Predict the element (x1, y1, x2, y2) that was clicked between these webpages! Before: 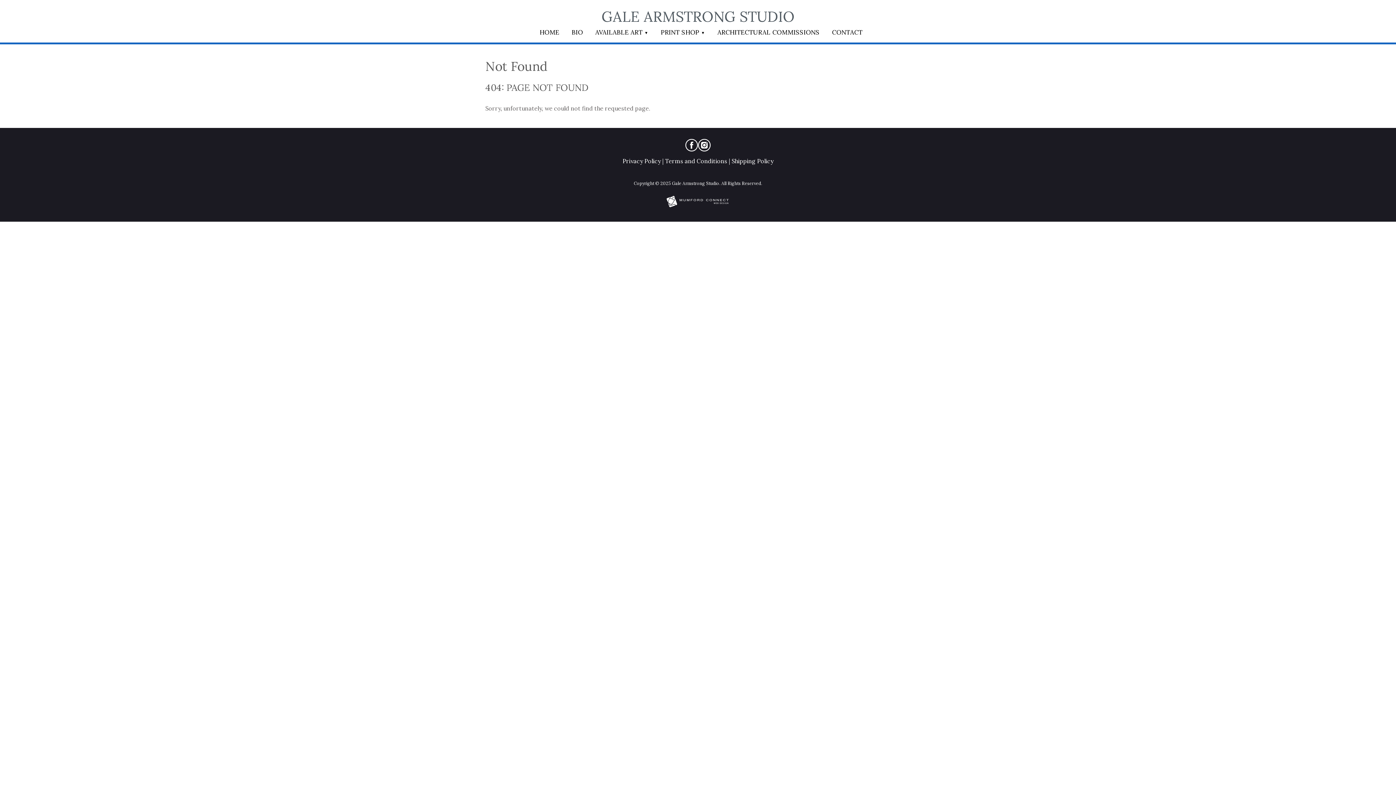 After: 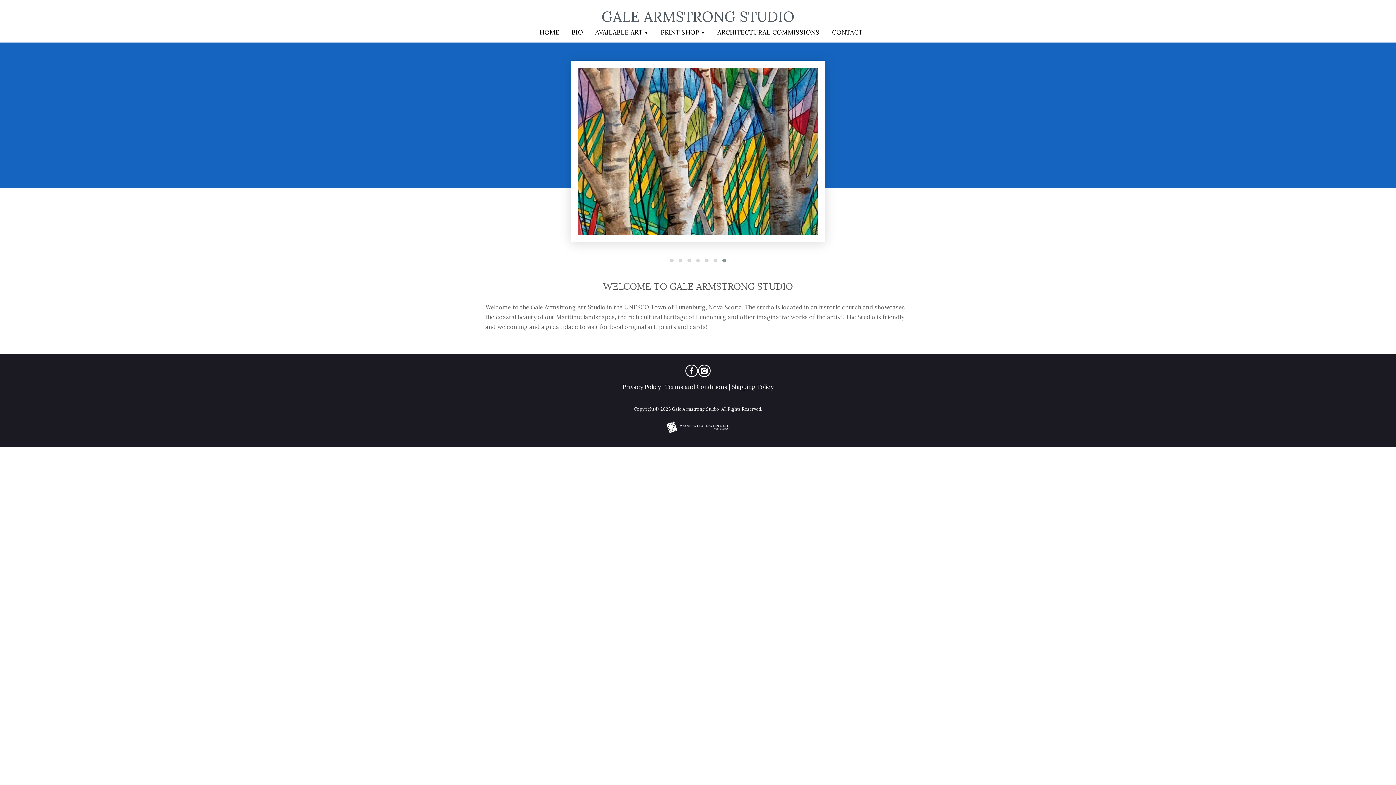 Action: bbox: (533, 25, 565, 42) label: HOME